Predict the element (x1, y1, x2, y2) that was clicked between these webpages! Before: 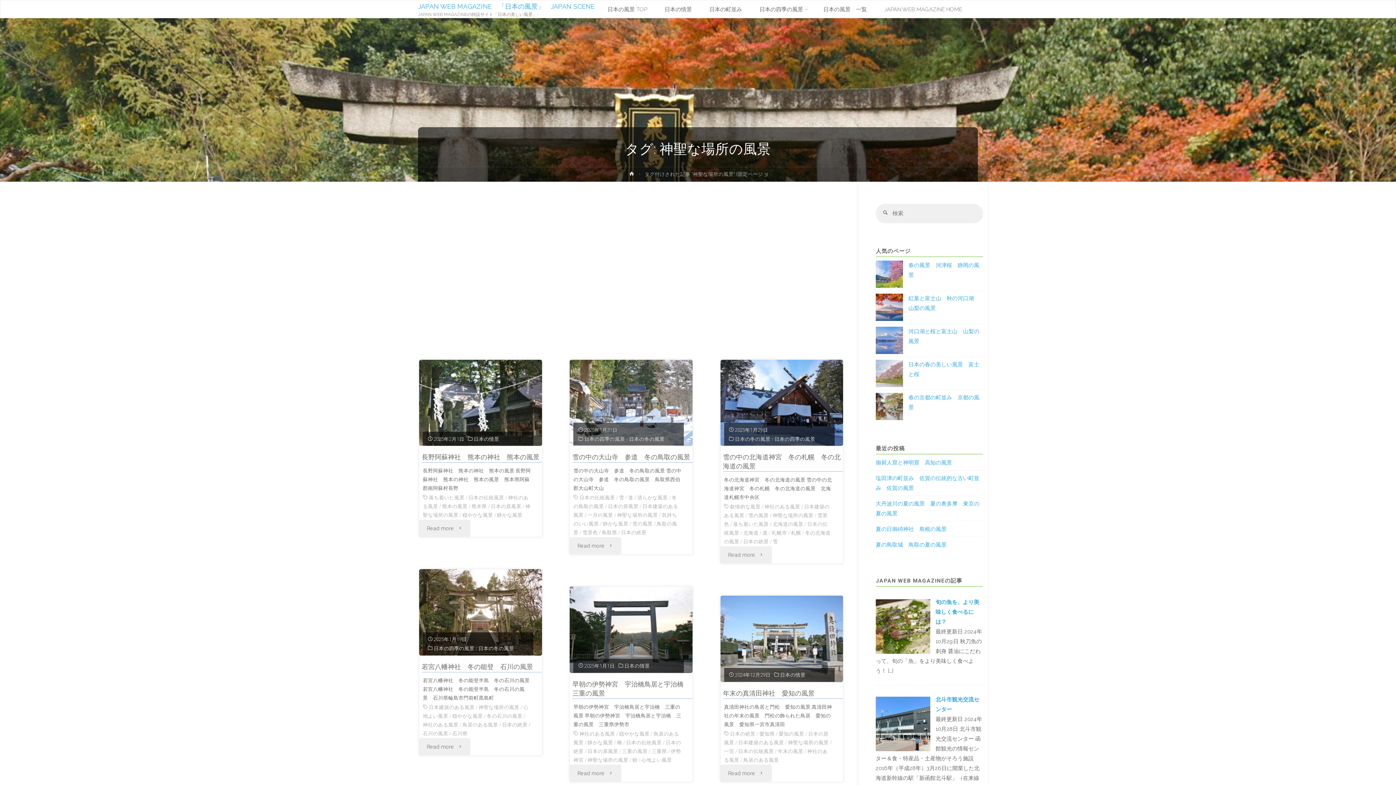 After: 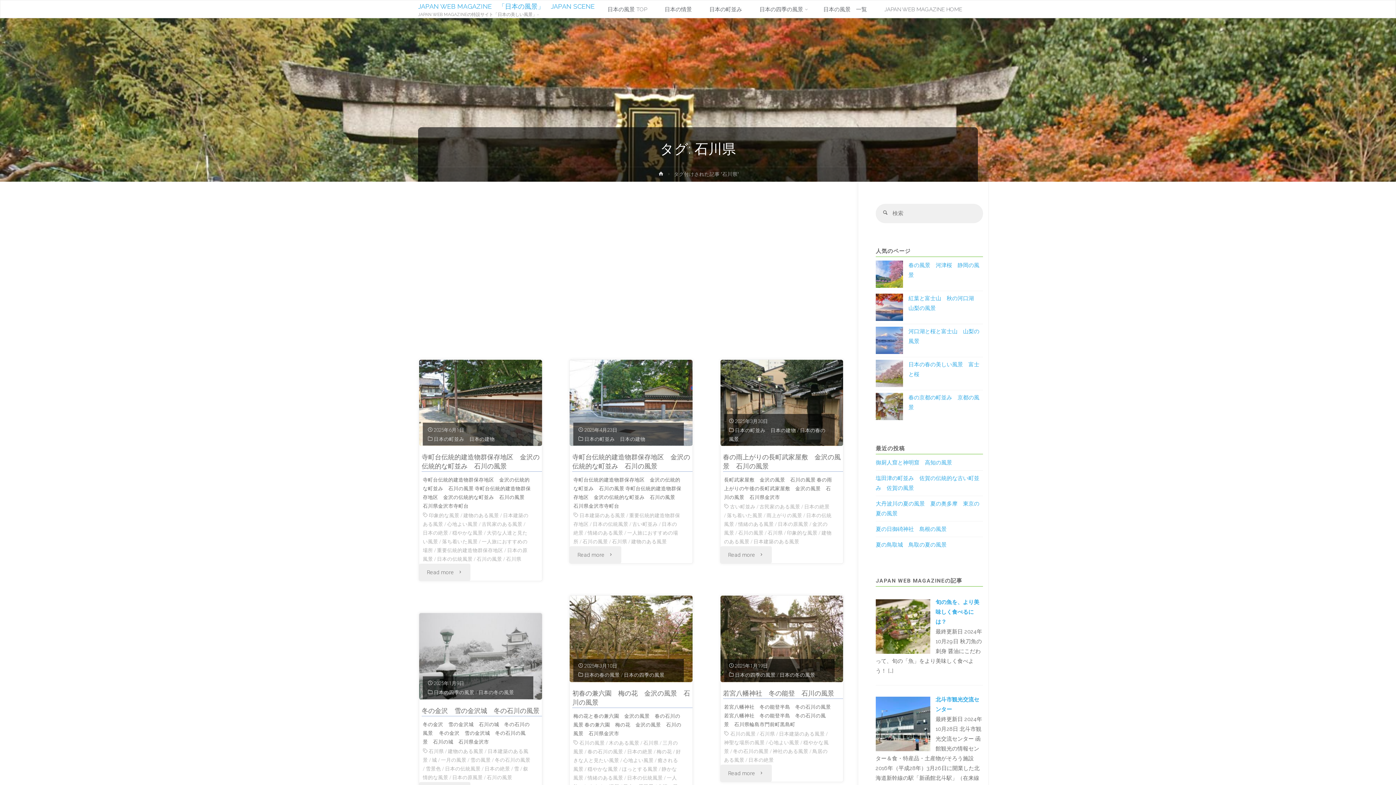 Action: label: 石川県 bbox: (452, 731, 467, 737)